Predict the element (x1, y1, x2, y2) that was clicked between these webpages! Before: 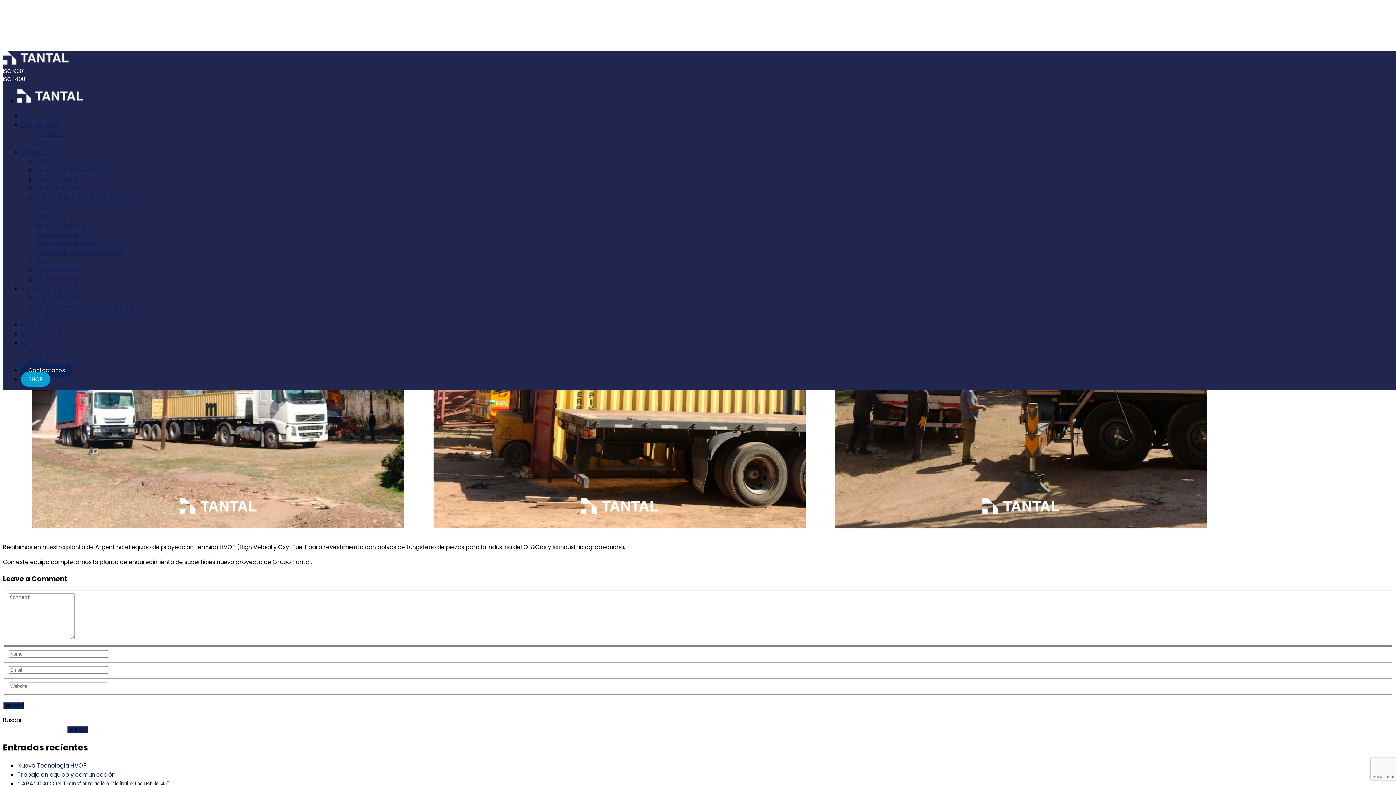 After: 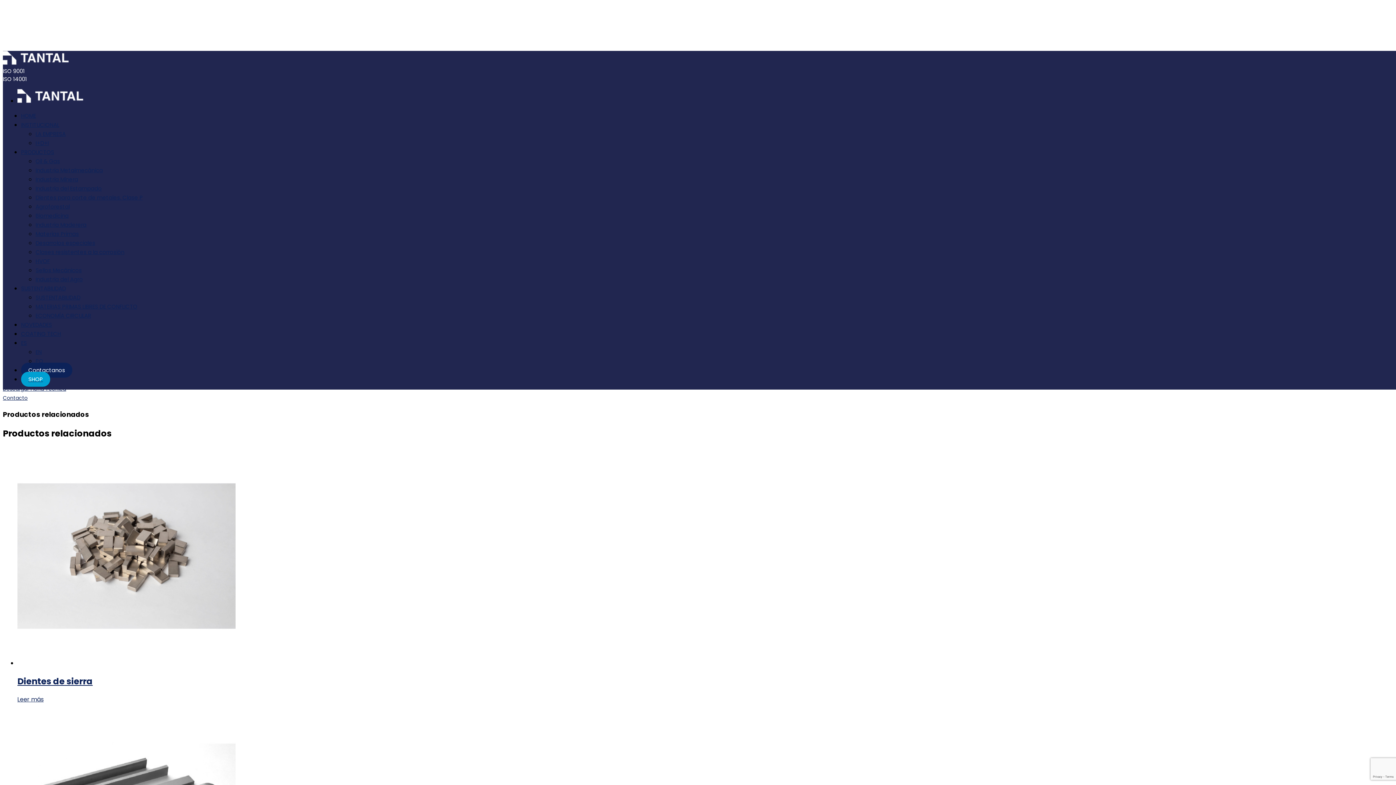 Action: label: Clases resistentes a la corrosión bbox: (35, 248, 124, 256)